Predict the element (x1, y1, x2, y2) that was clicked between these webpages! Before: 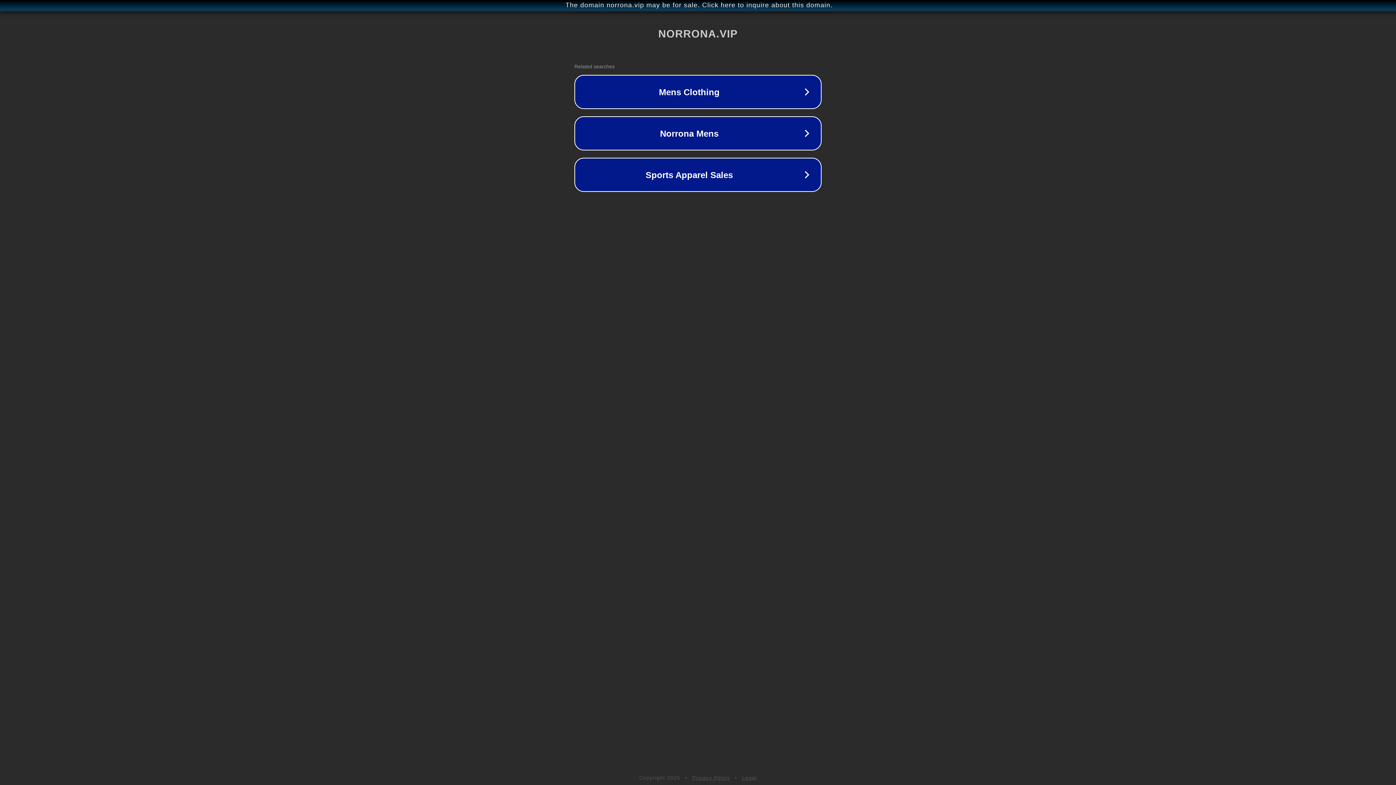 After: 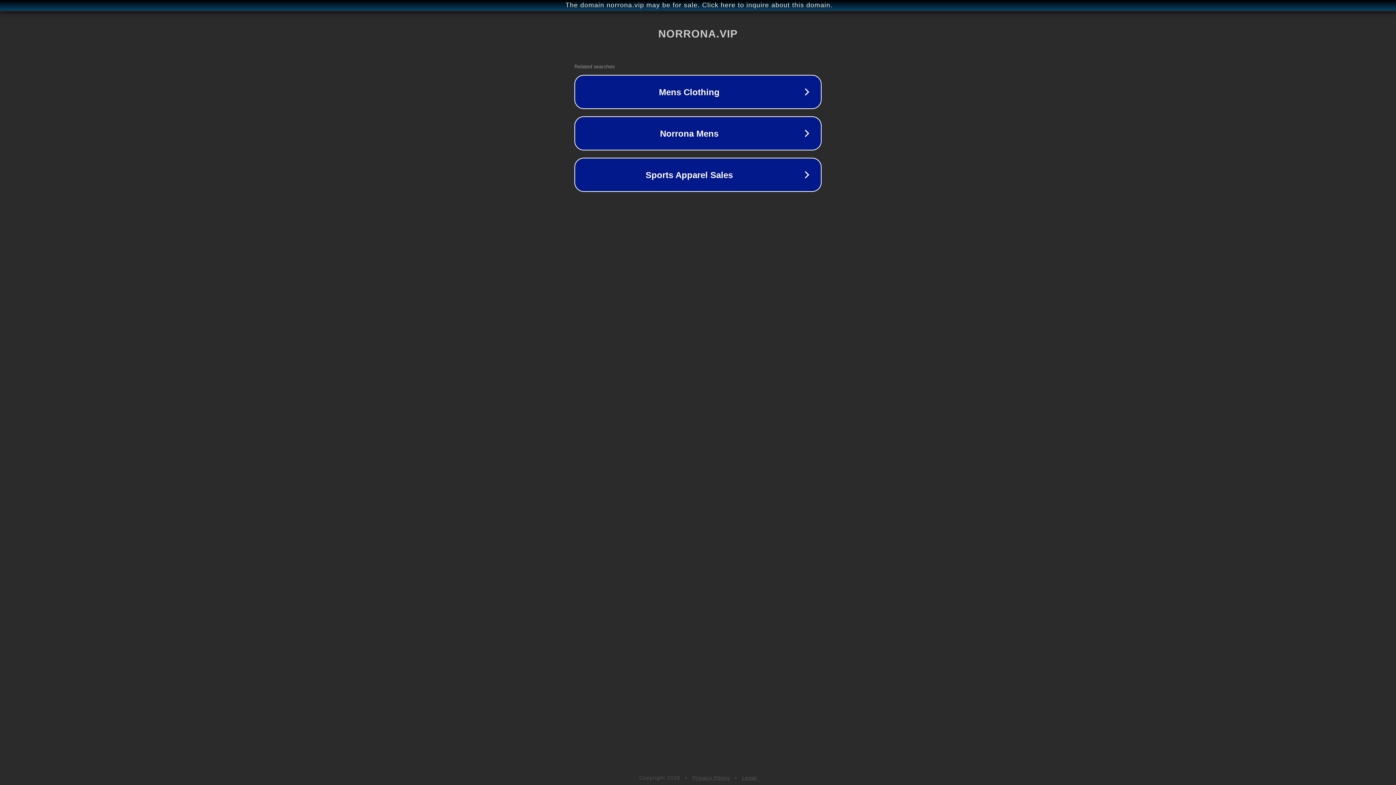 Action: label: Privacy Policy bbox: (692, 775, 730, 781)